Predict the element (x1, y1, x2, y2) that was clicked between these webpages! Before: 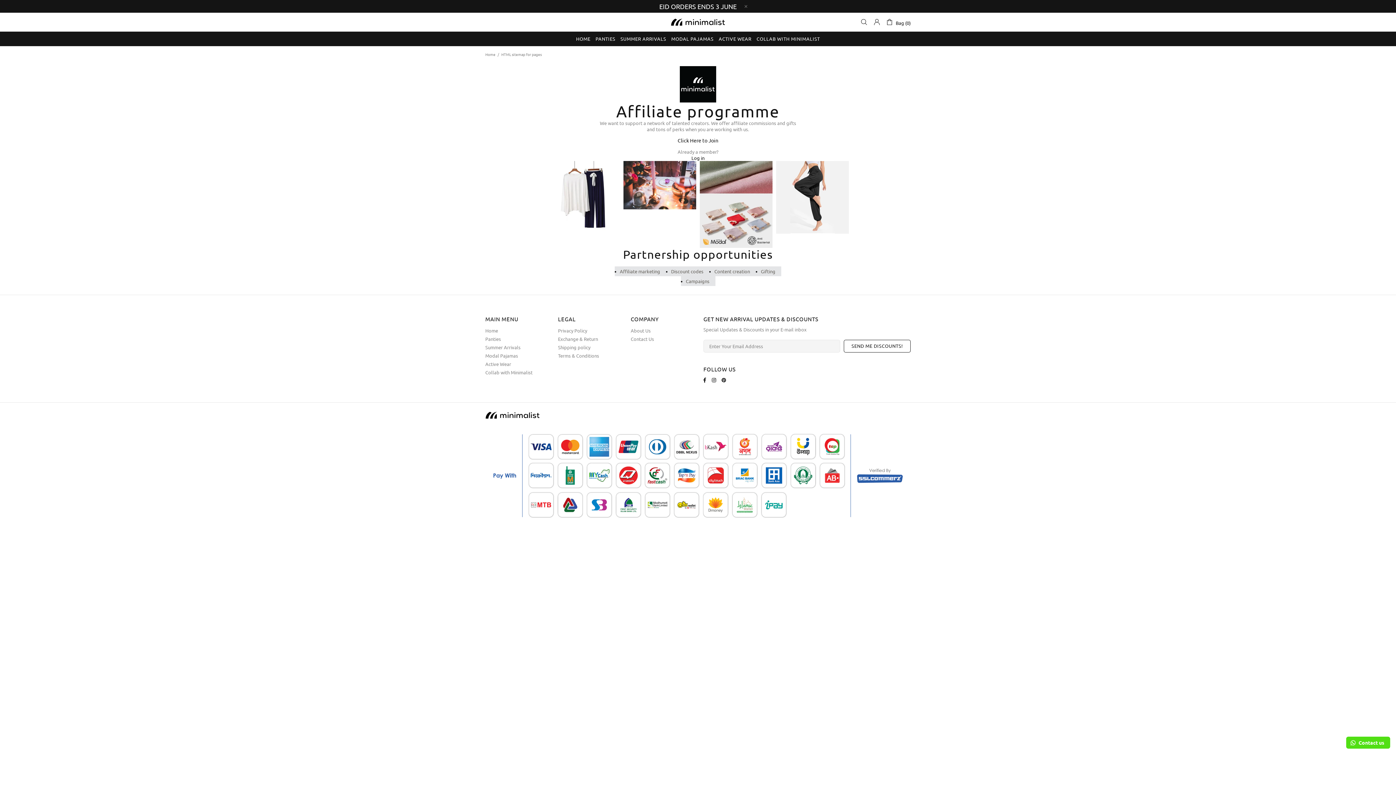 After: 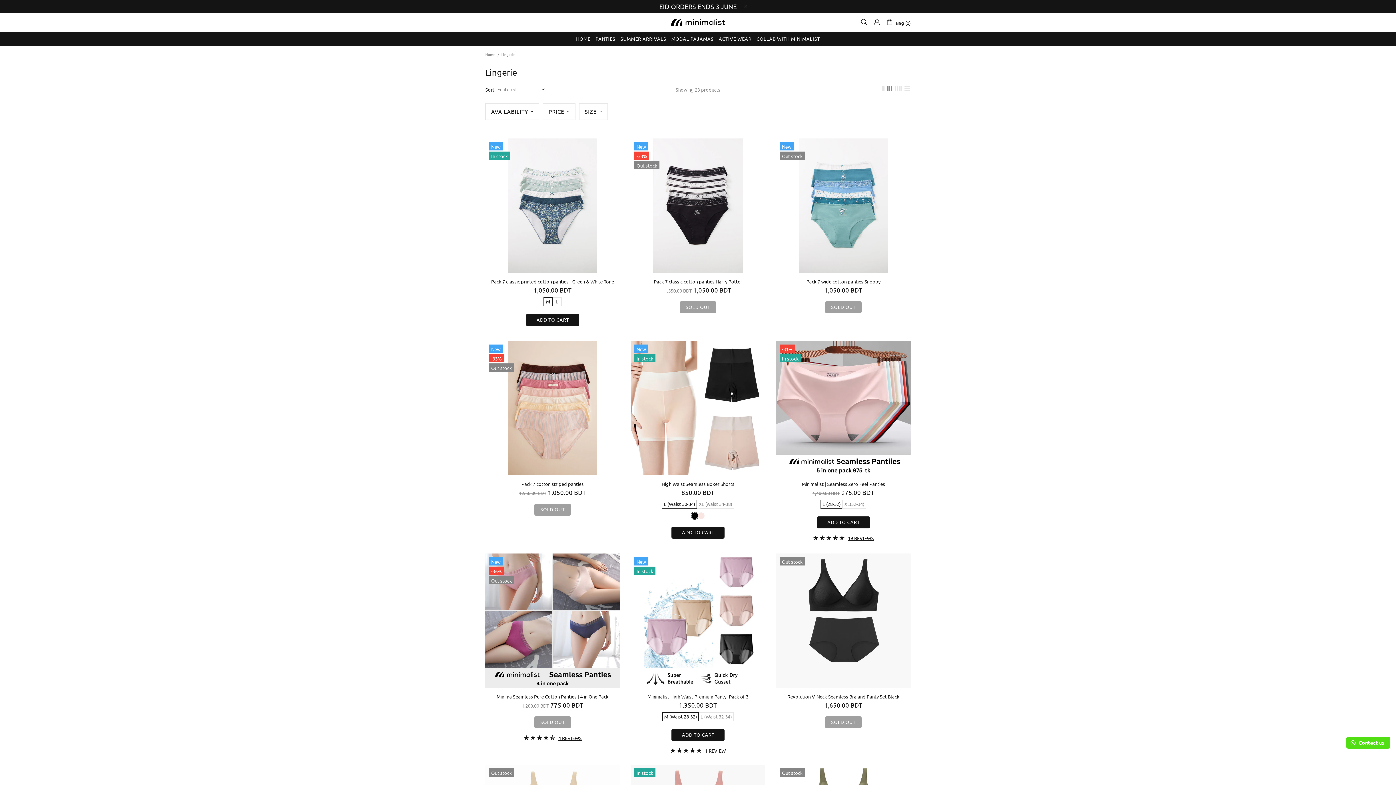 Action: label: Panties bbox: (485, 335, 501, 342)